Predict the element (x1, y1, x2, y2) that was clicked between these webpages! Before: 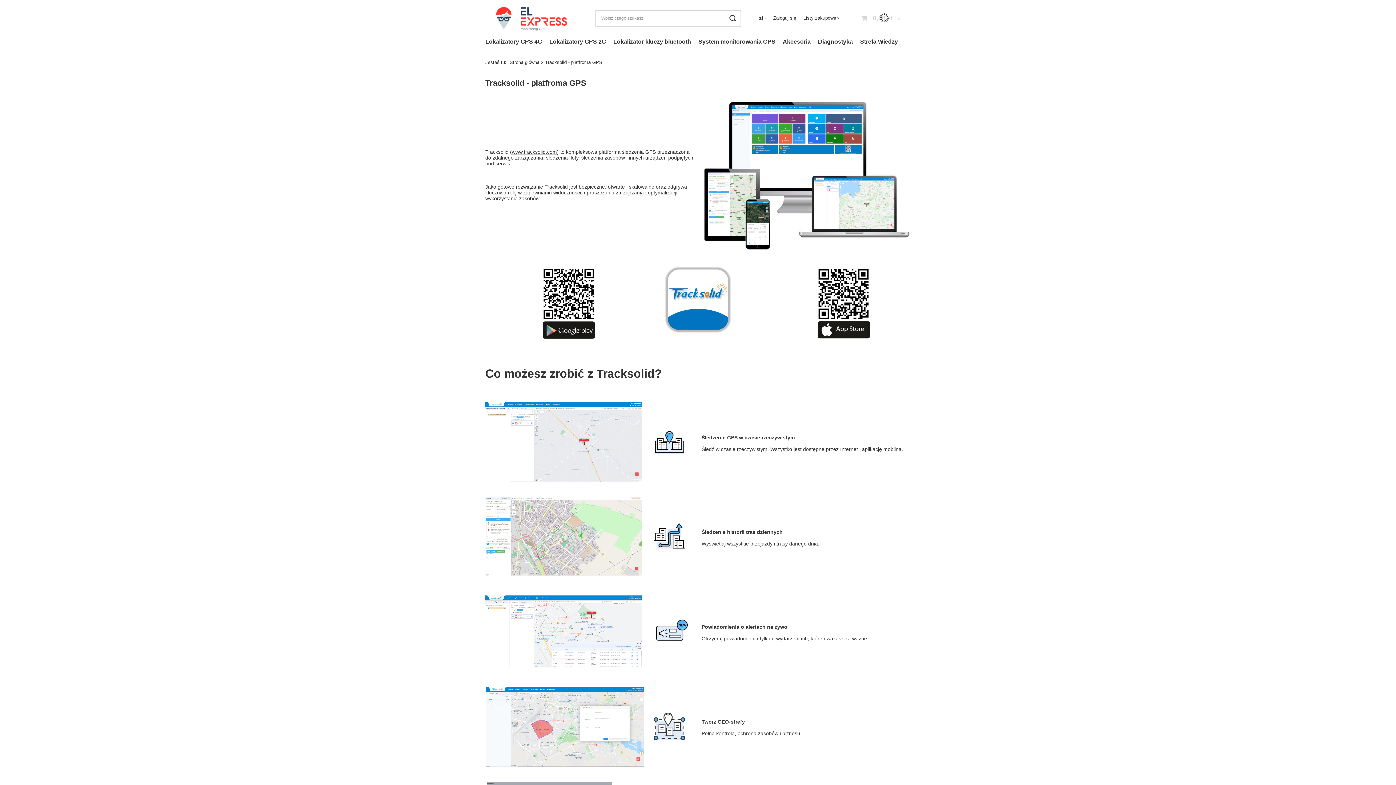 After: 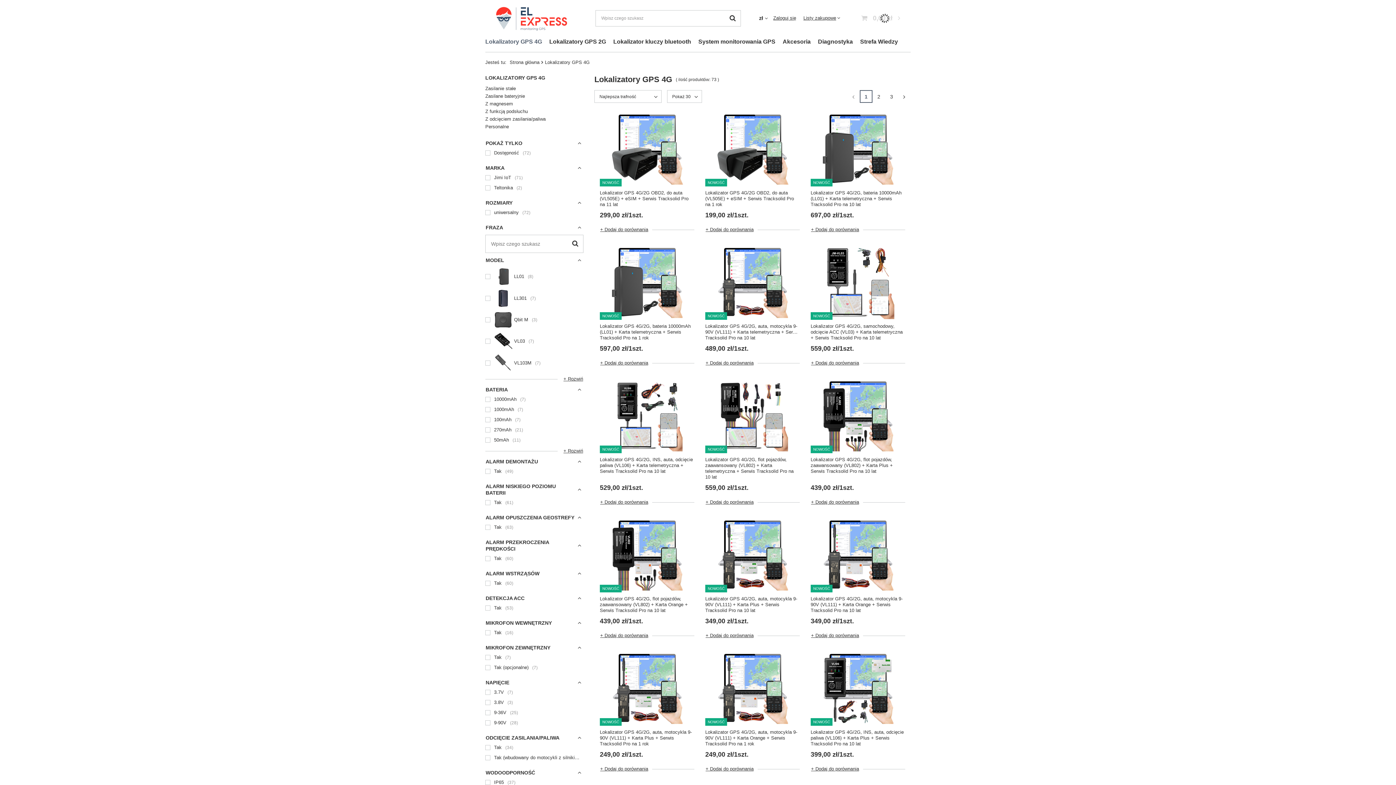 Action: label: Lokalizatory GPS 4G bbox: (481, 36, 545, 48)